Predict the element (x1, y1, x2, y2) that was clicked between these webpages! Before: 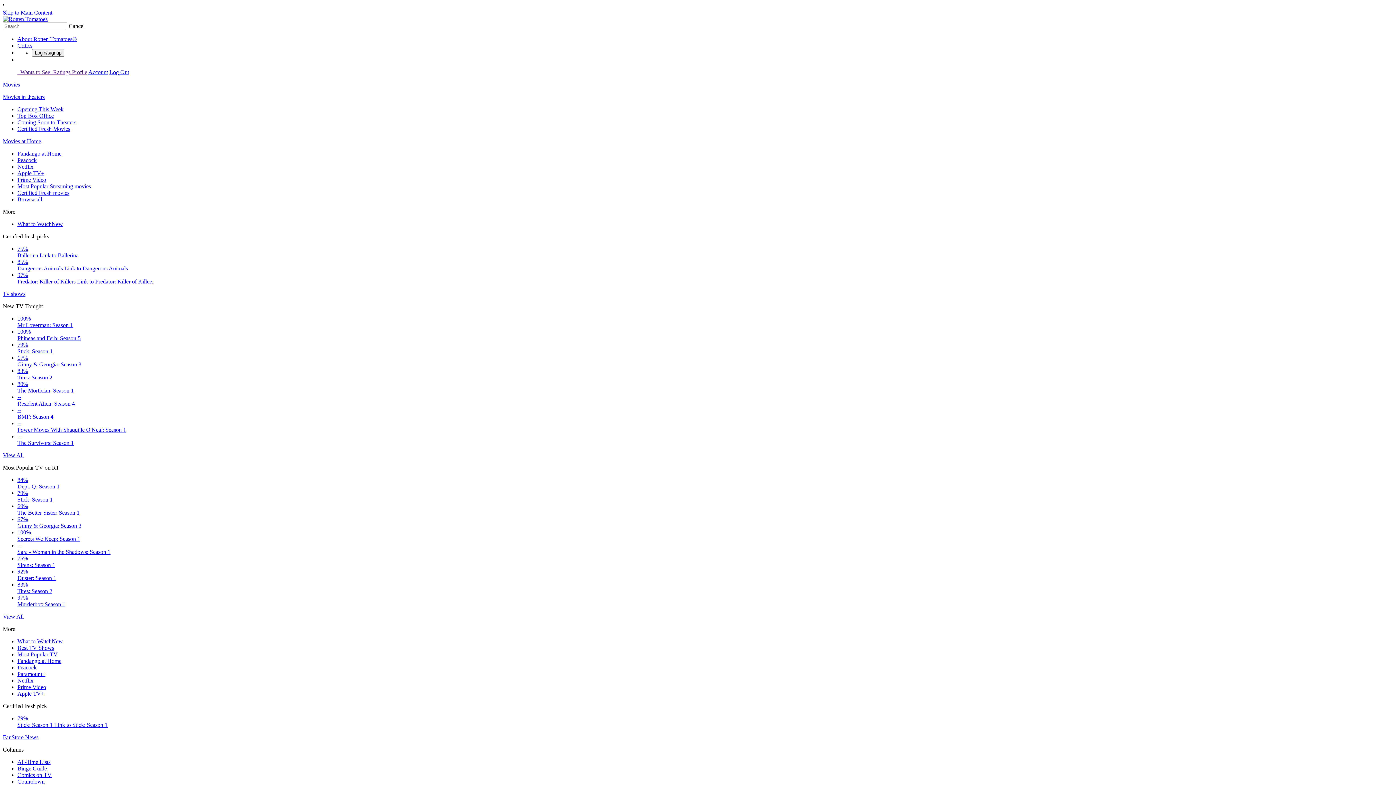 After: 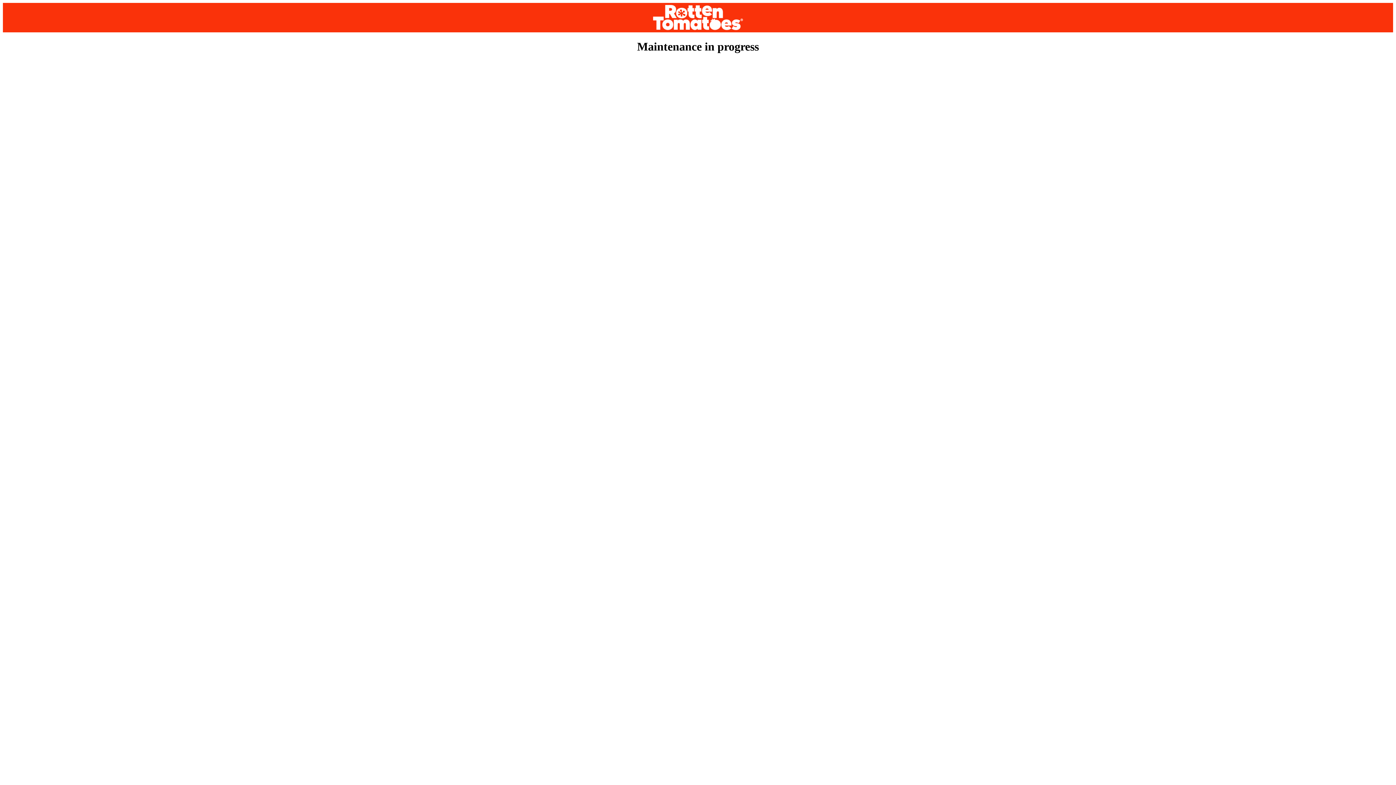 Action: bbox: (17, 125, 70, 132) label: Certified Fresh Movies